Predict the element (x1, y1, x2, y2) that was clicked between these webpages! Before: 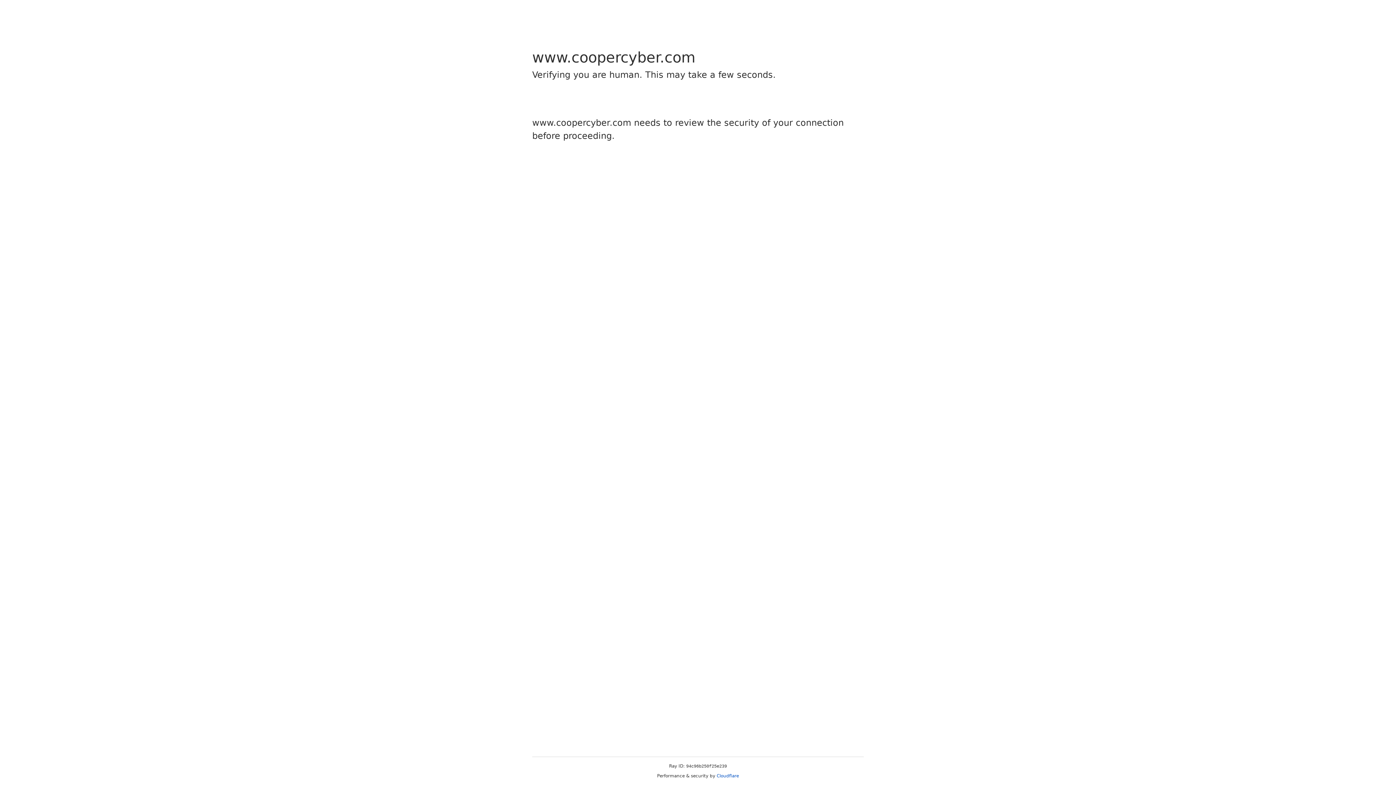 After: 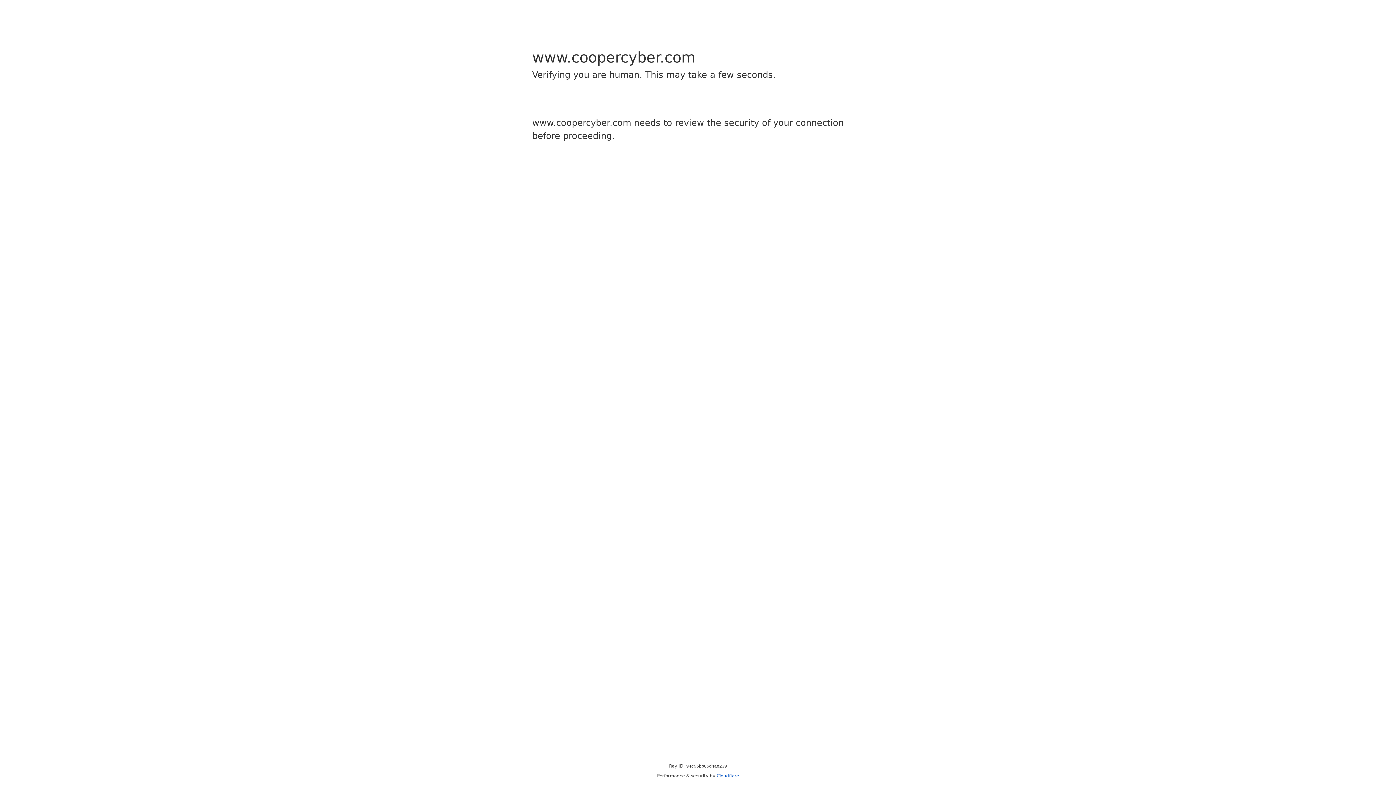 Action: bbox: (716, 773, 739, 778) label: Cloudflare